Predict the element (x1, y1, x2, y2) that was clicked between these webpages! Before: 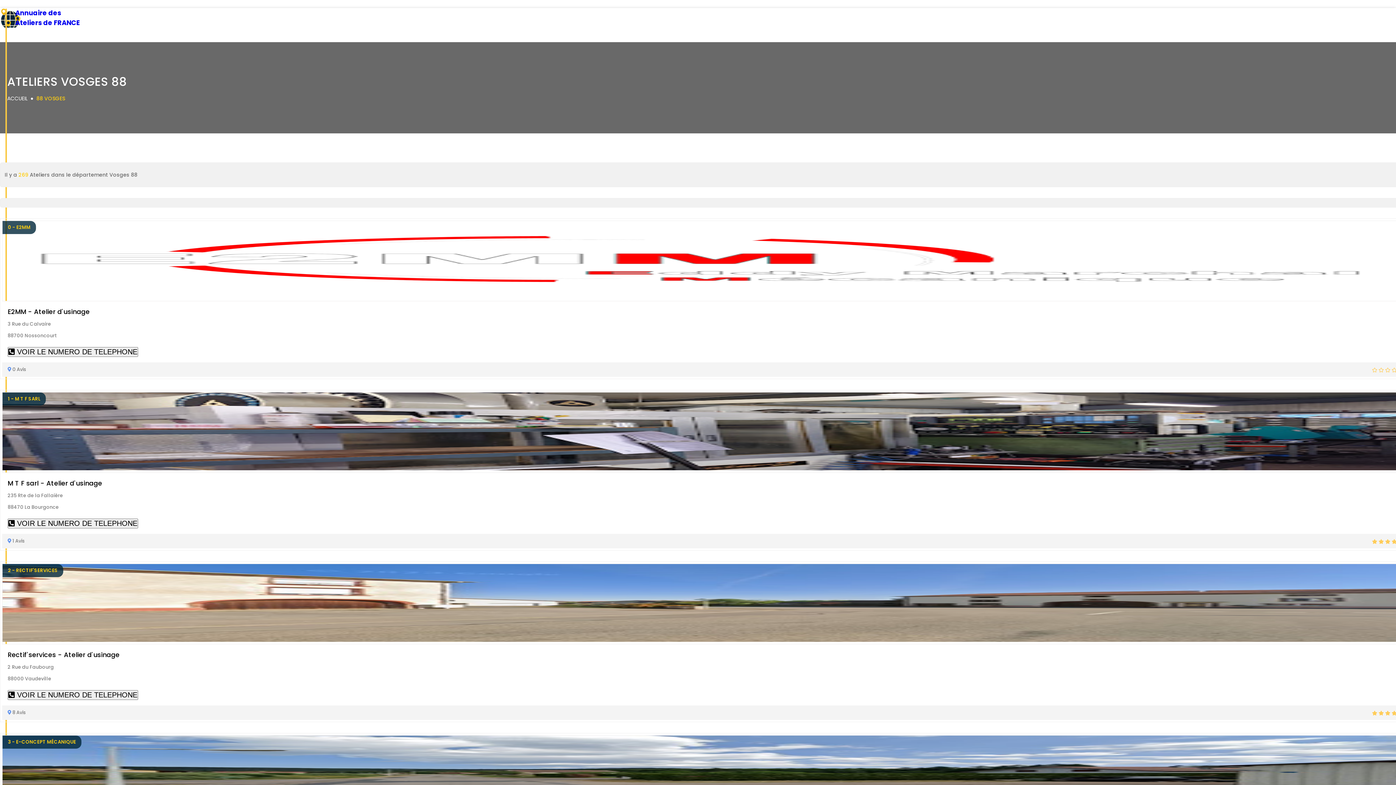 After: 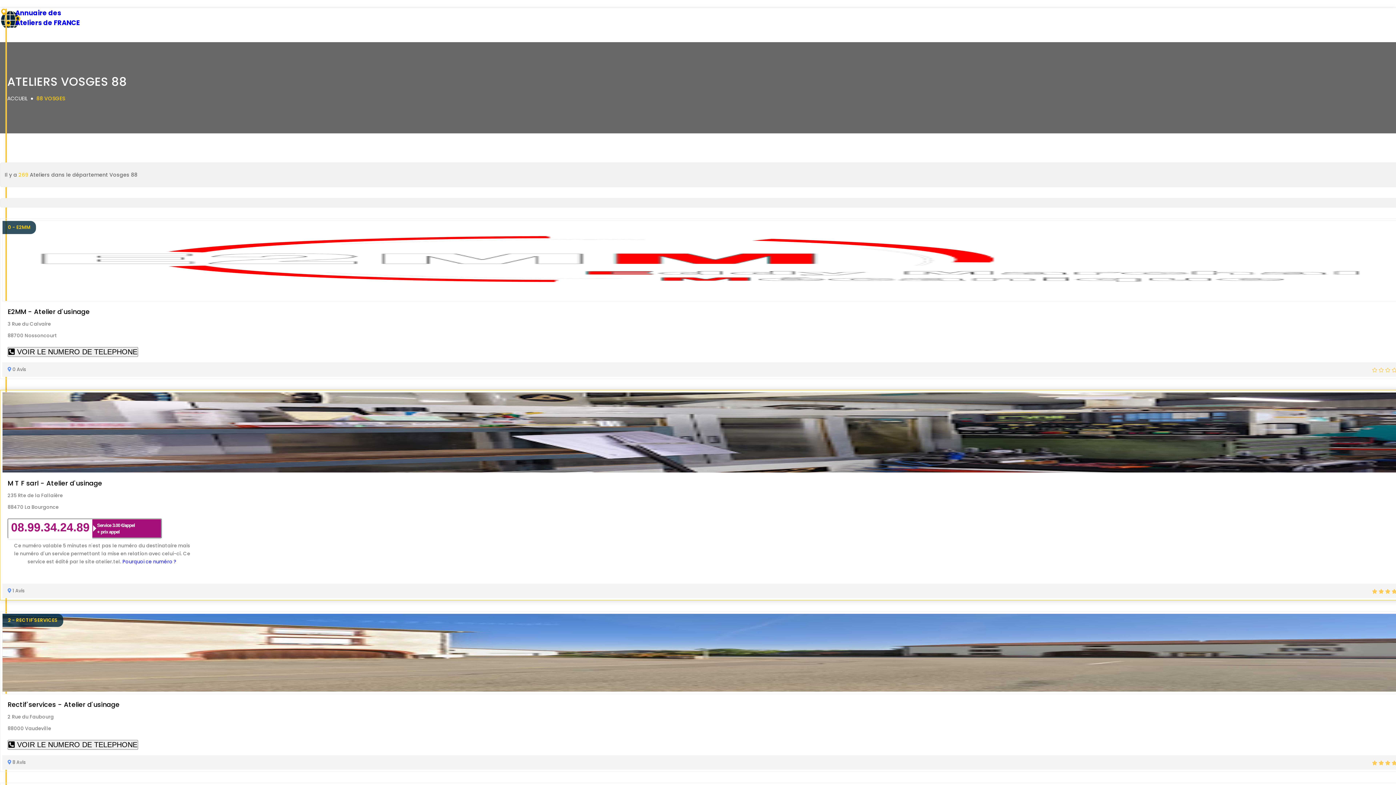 Action: label:  VOIR LE NUMERO DE TELEPHONE bbox: (7, 518, 138, 528)